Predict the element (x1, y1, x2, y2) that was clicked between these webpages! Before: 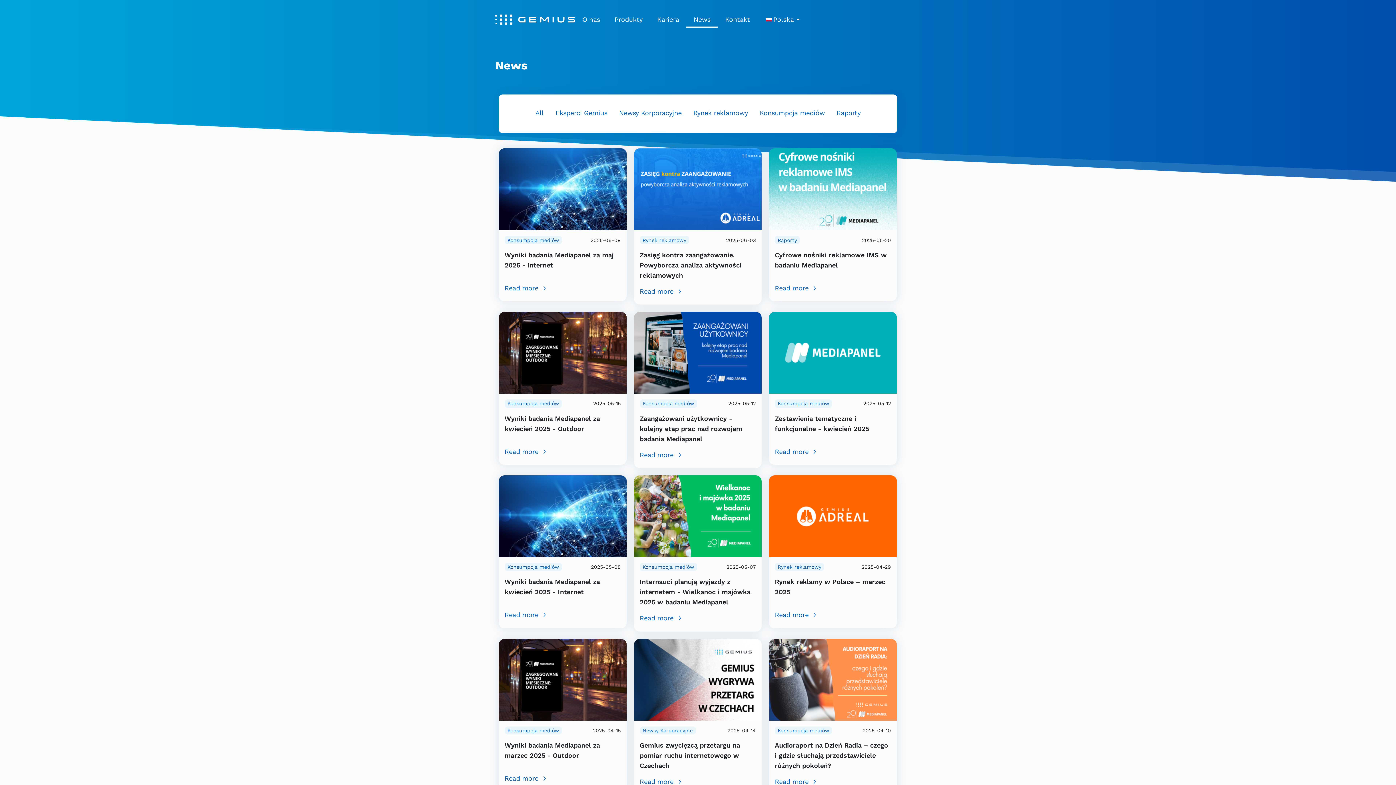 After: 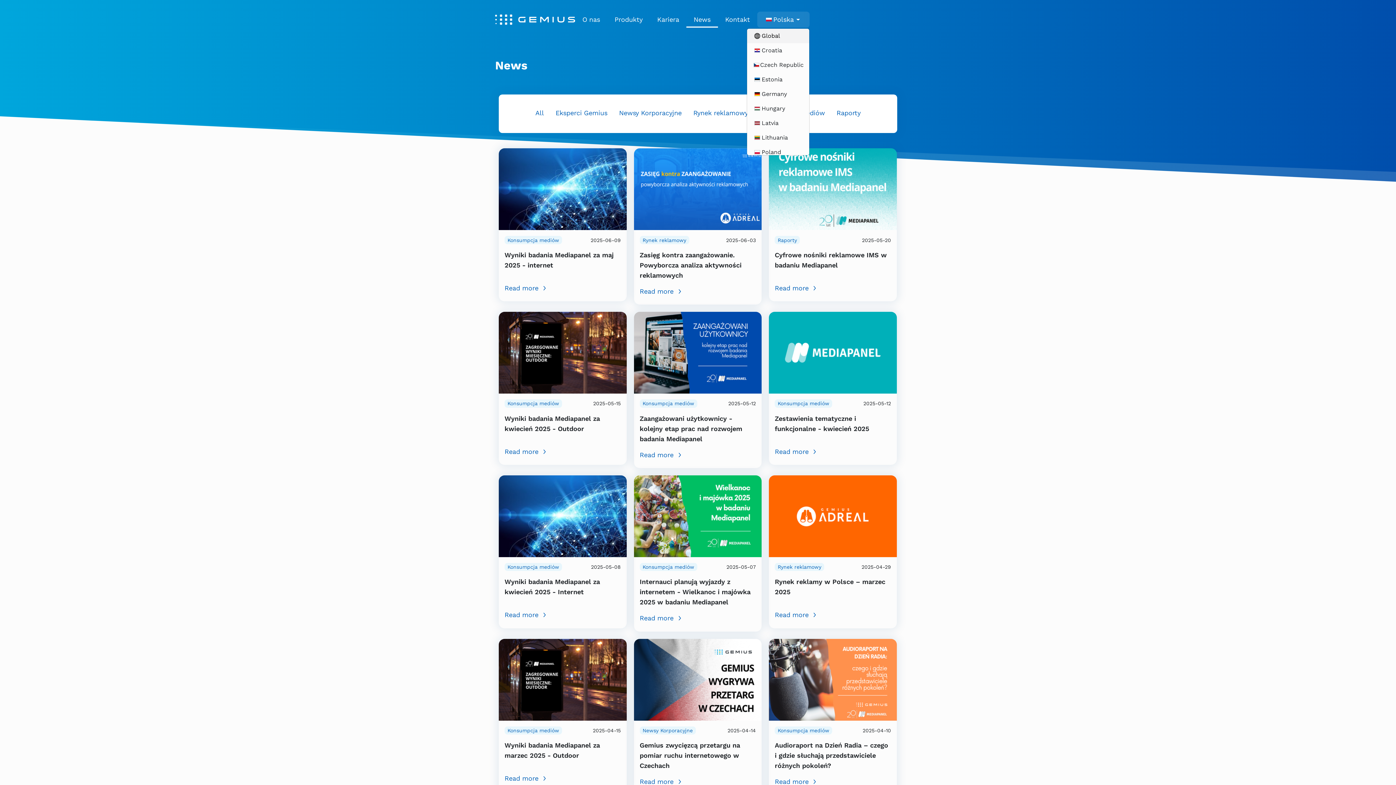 Action: bbox: (757, 11, 809, 27) label: Polska